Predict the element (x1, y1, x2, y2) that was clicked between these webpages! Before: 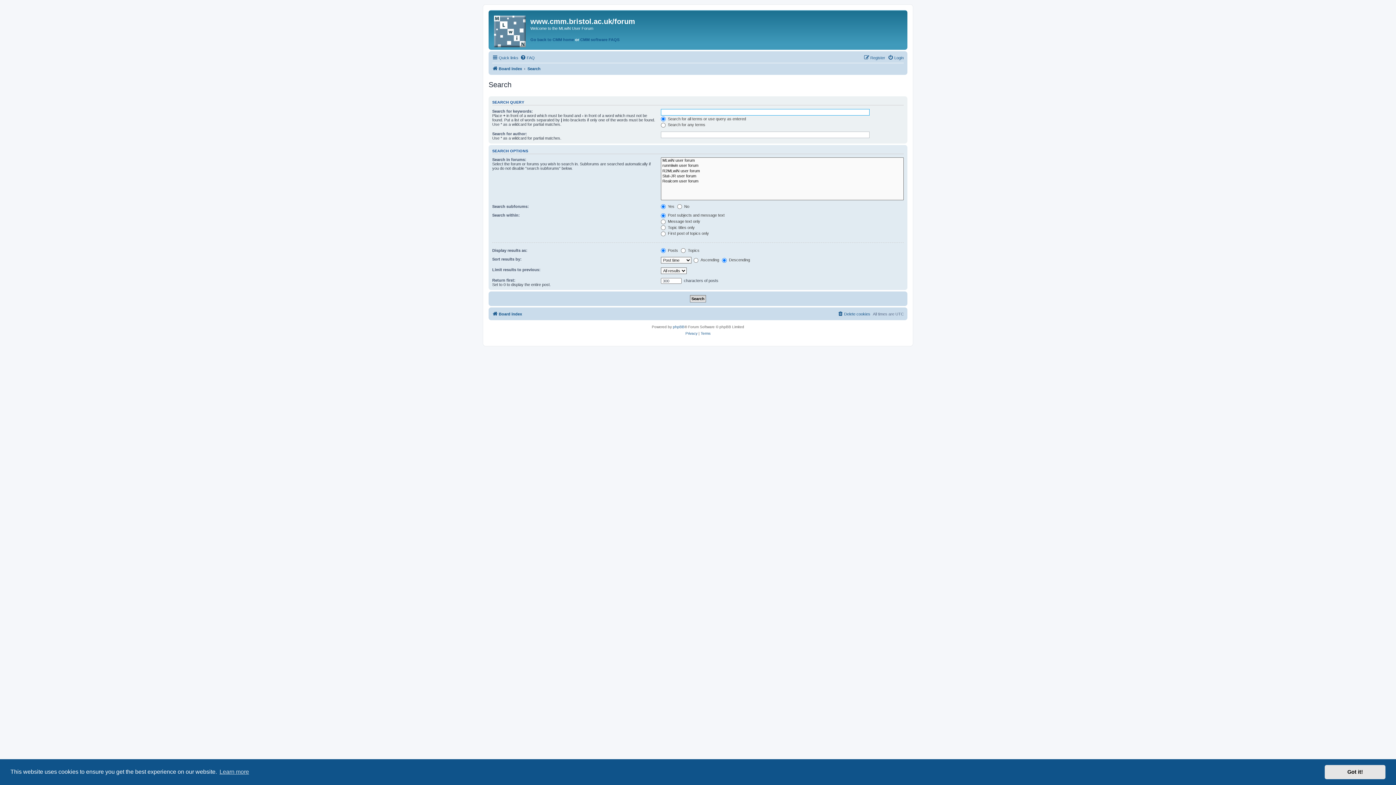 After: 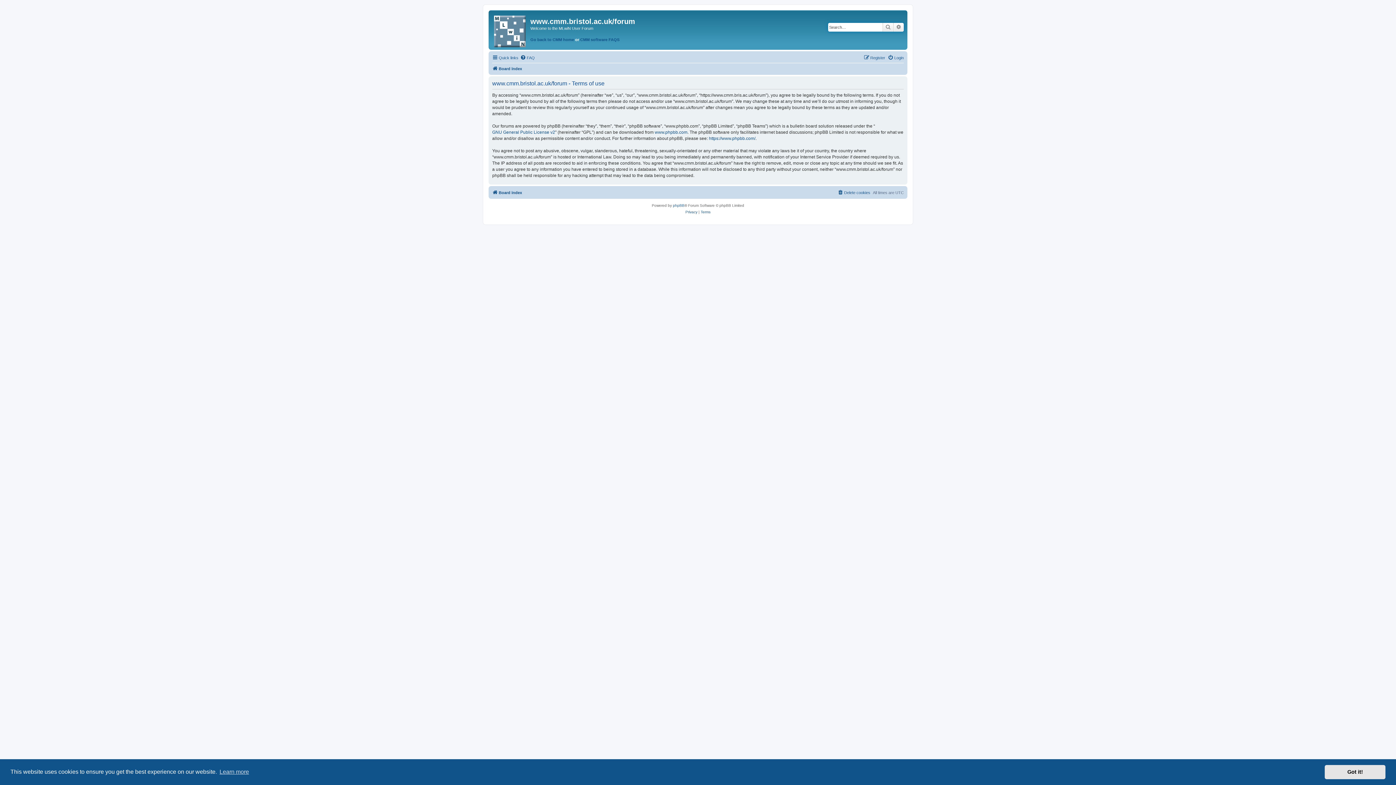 Action: bbox: (700, 330, 710, 337) label: Terms